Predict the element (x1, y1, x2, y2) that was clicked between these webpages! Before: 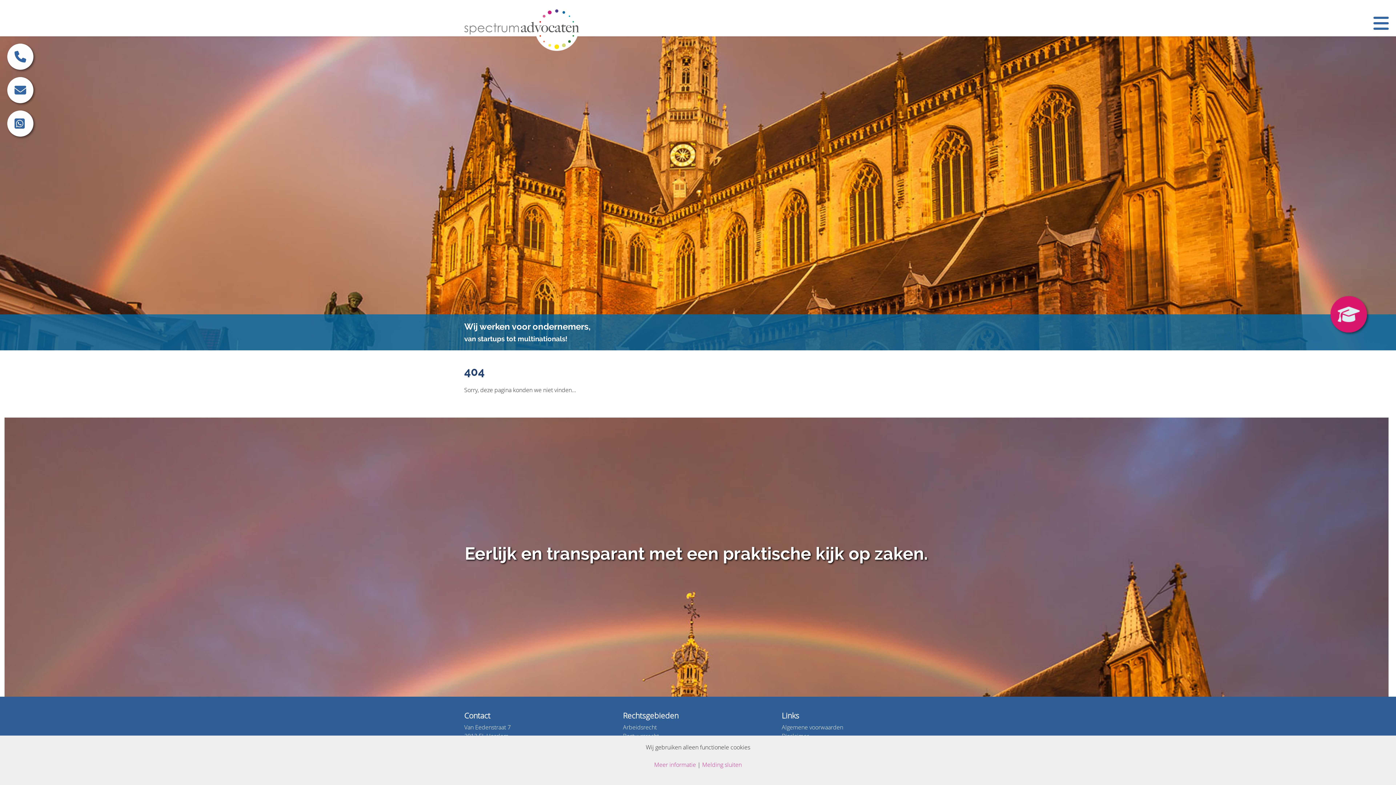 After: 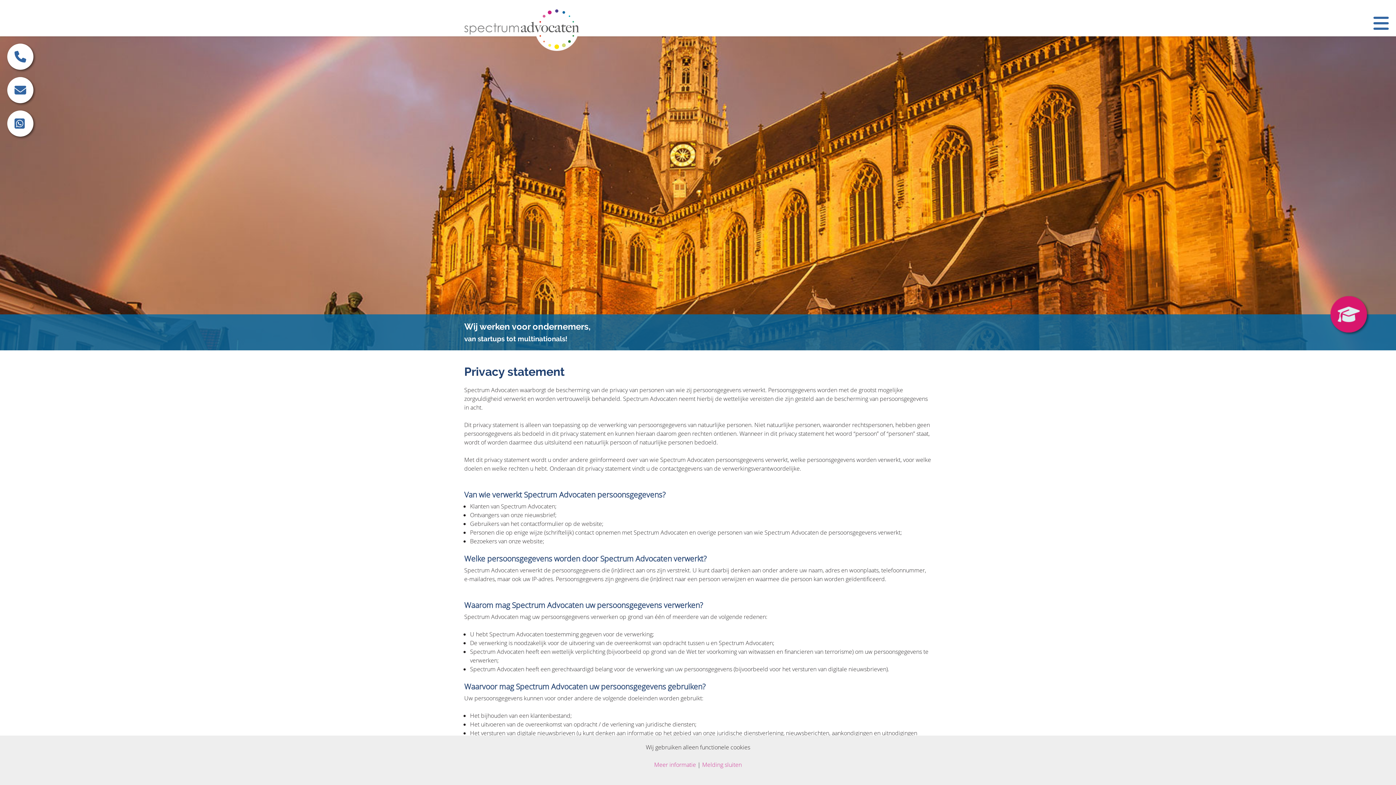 Action: bbox: (654, 761, 696, 768) label: Meer informatie